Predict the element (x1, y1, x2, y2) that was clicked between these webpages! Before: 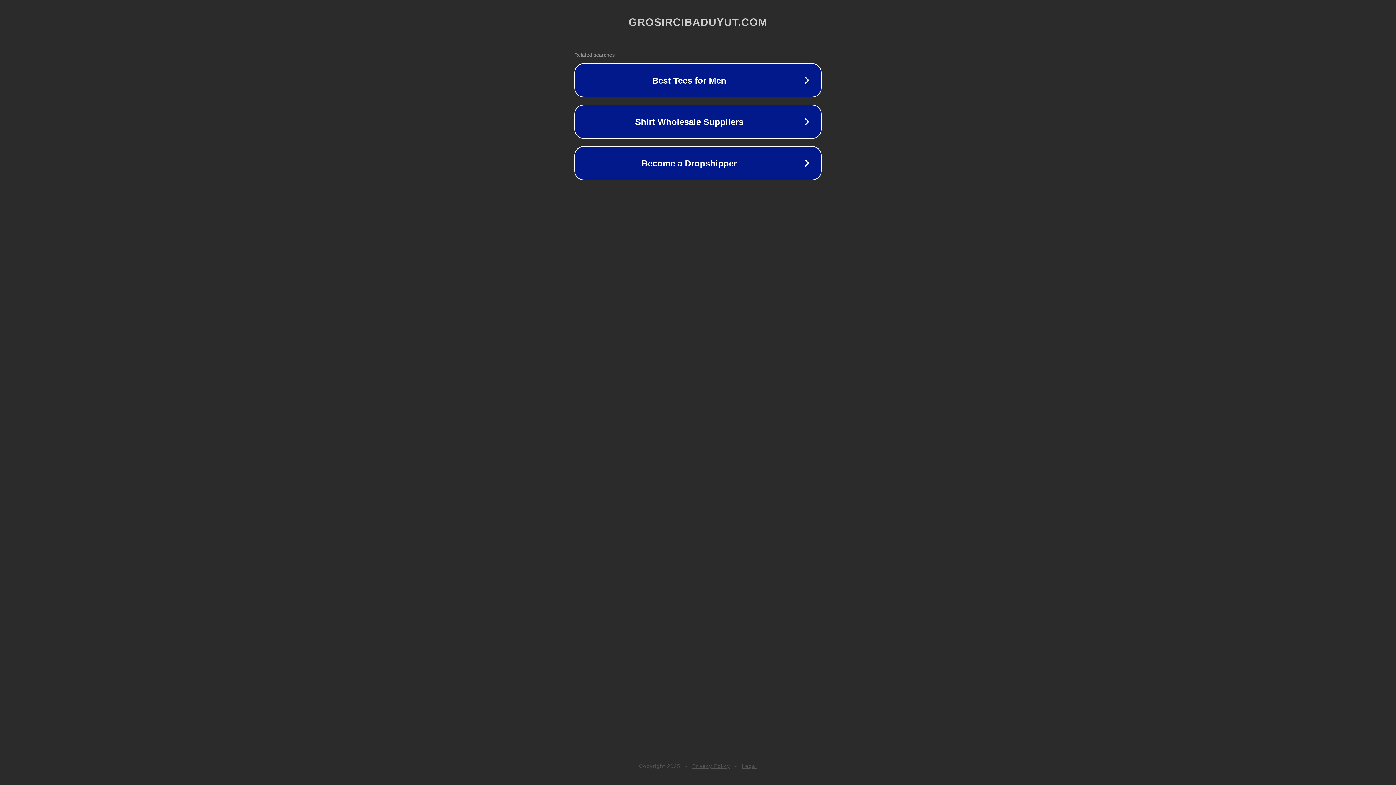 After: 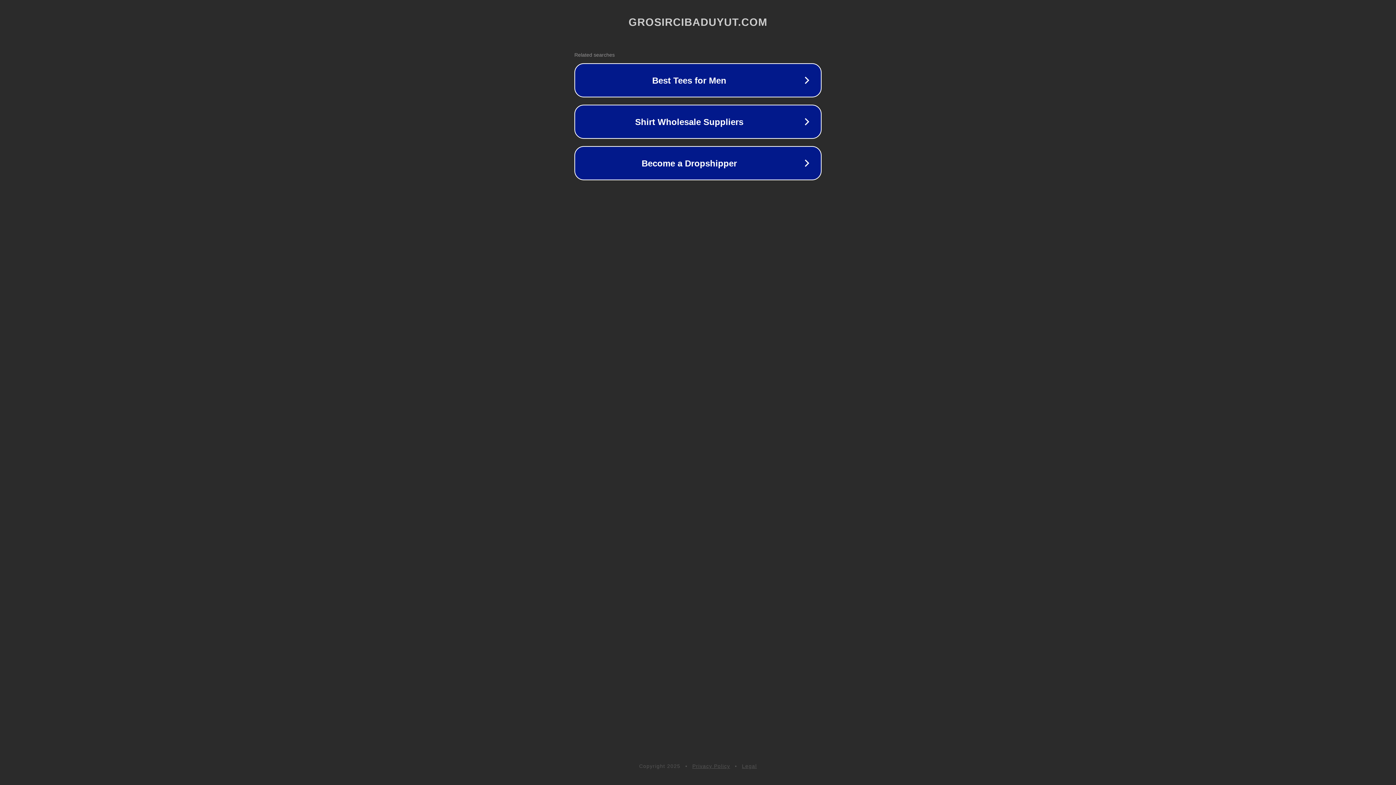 Action: label: Legal bbox: (742, 763, 757, 769)